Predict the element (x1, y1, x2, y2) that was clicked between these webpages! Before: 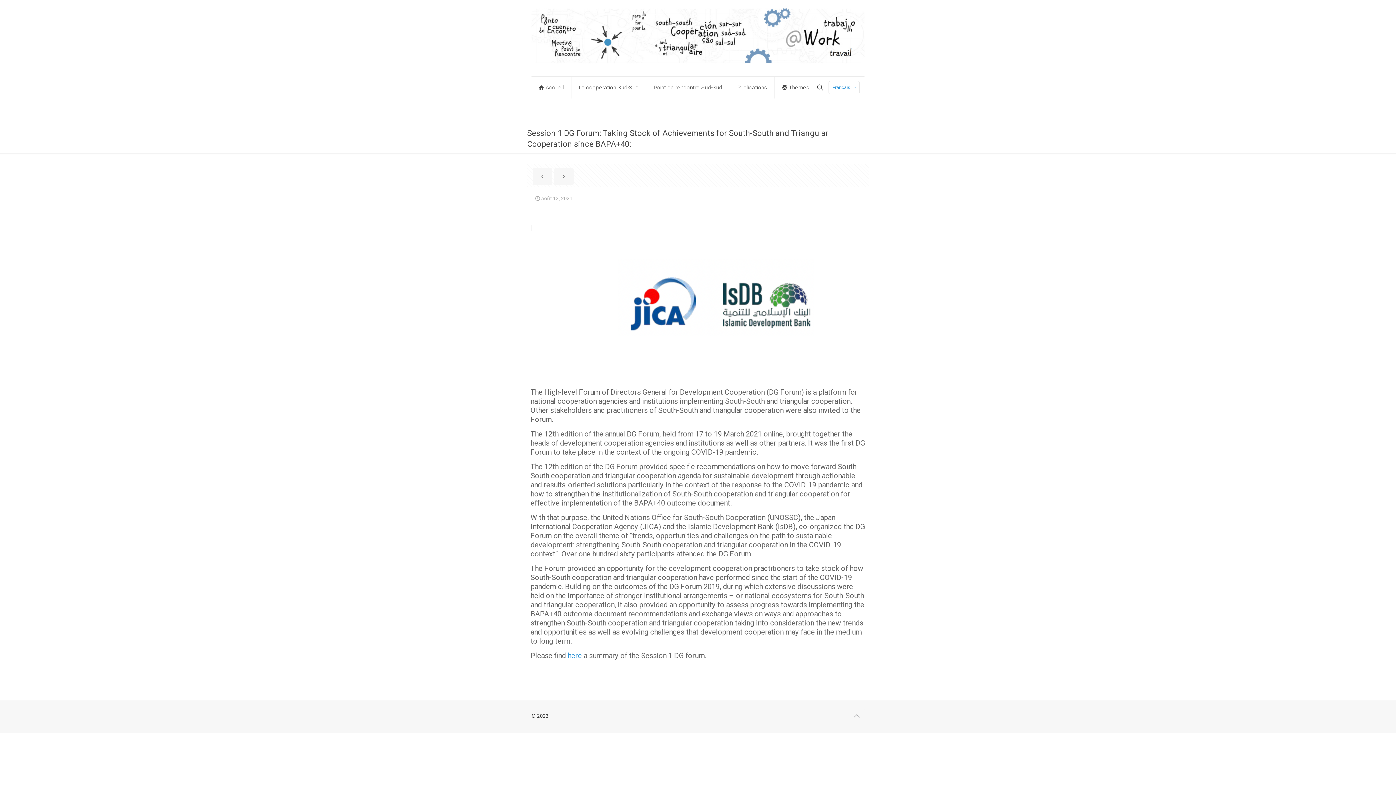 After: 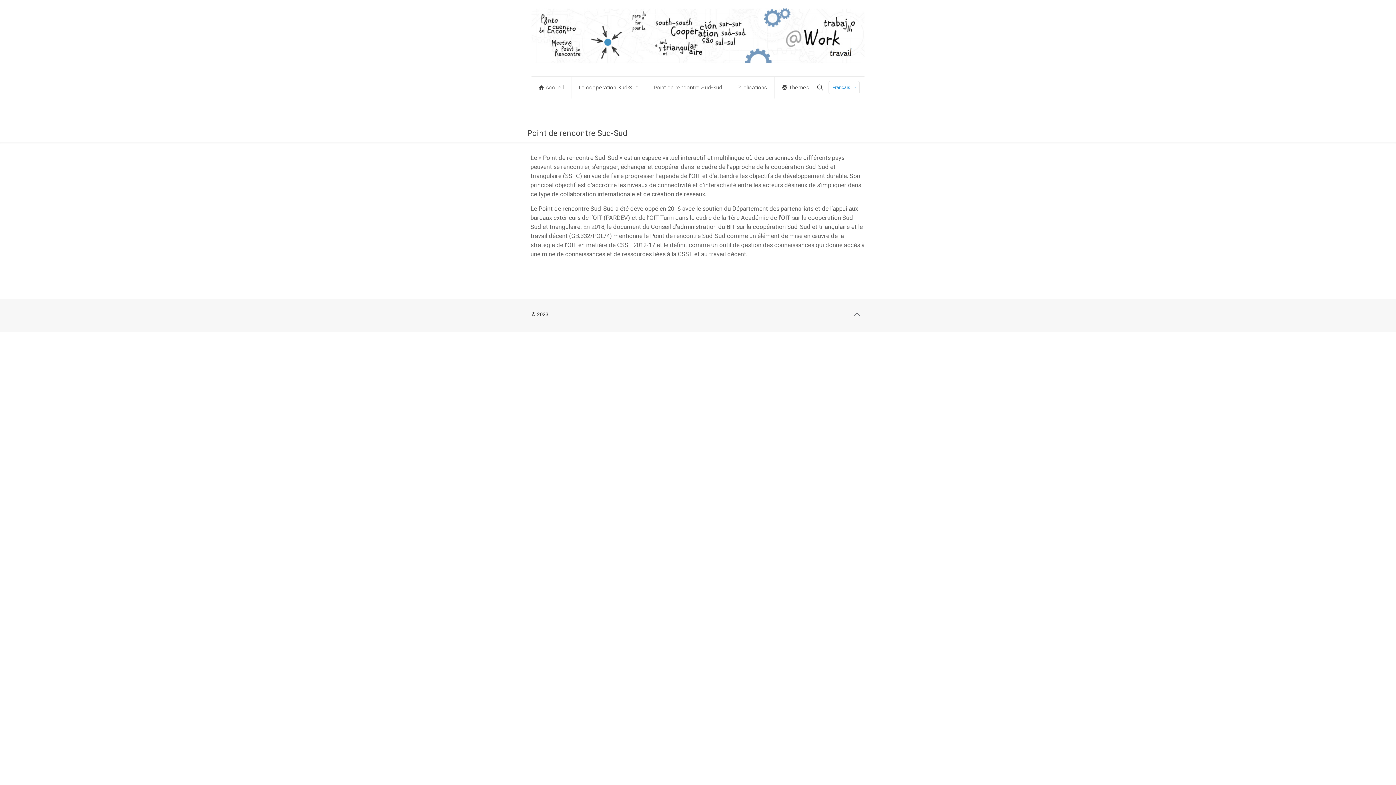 Action: bbox: (646, 76, 730, 98) label: Point de rencontre Sud-Sud